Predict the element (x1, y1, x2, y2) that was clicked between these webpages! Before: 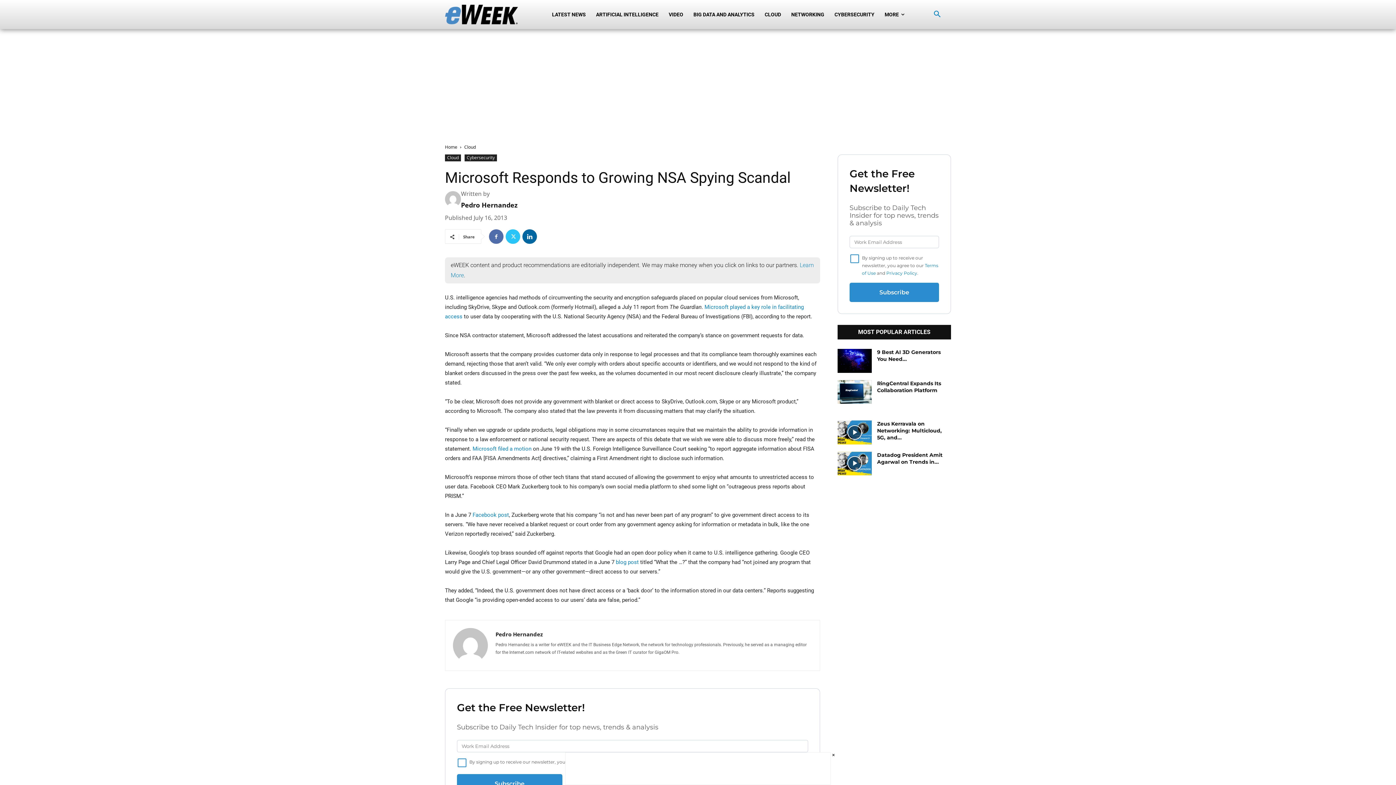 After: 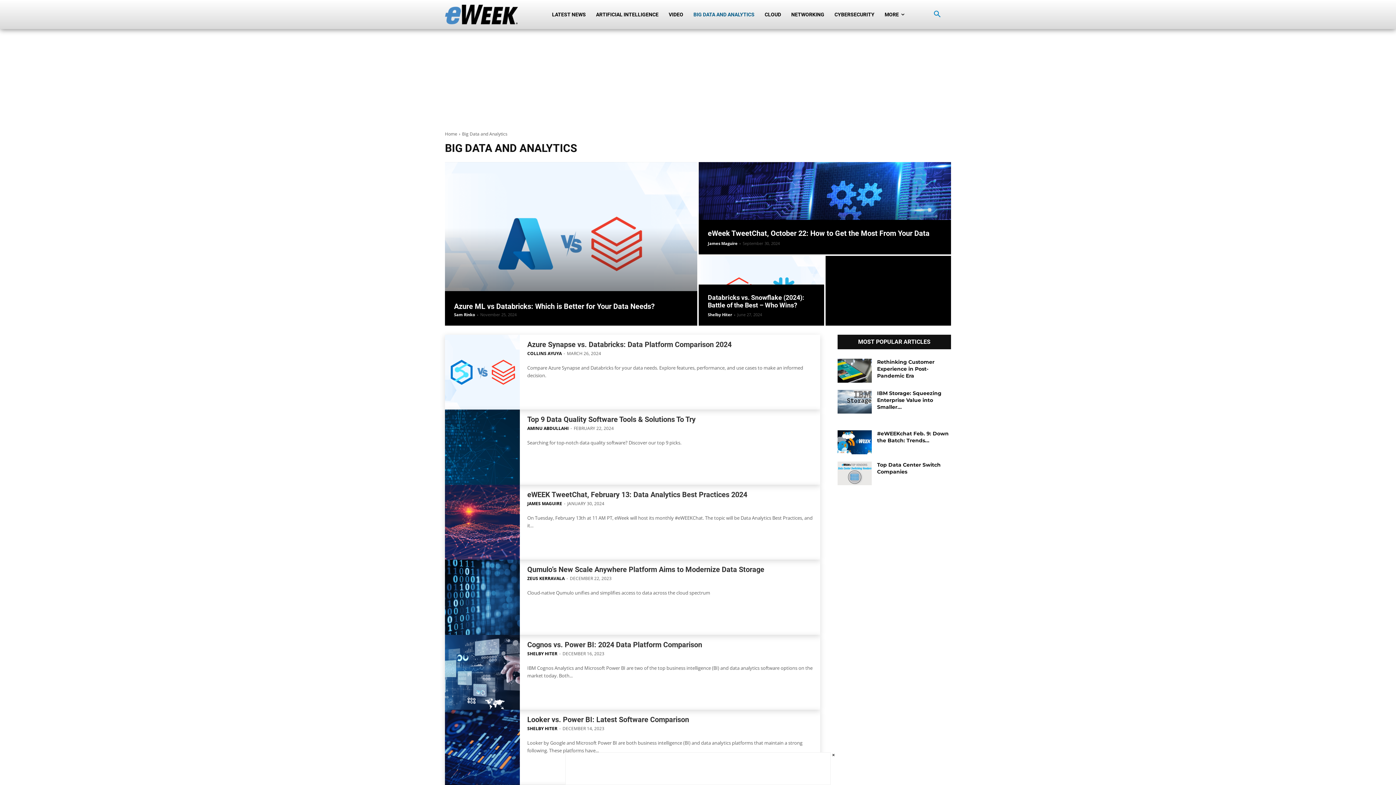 Action: label: BIG DATA AND ANALYTICS bbox: (688, 0, 759, 29)